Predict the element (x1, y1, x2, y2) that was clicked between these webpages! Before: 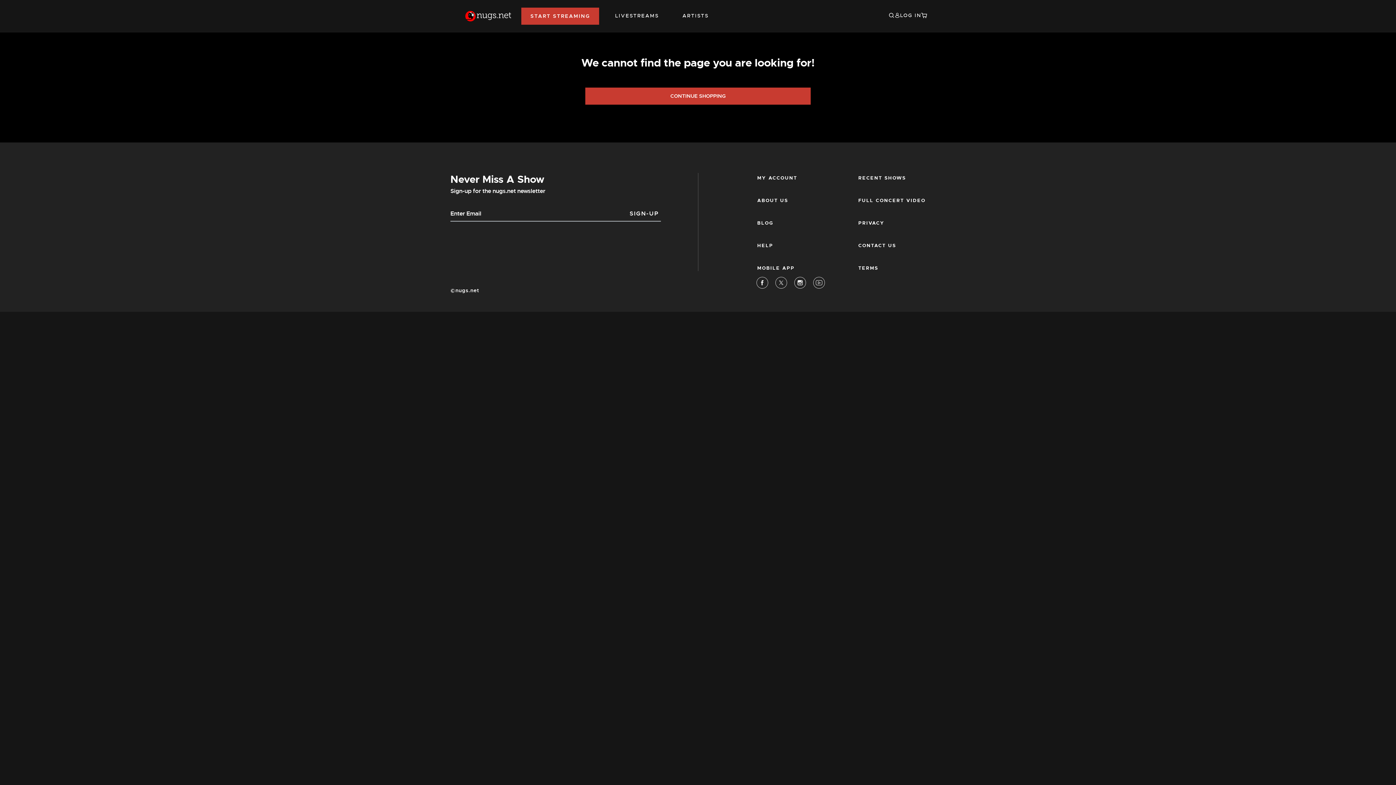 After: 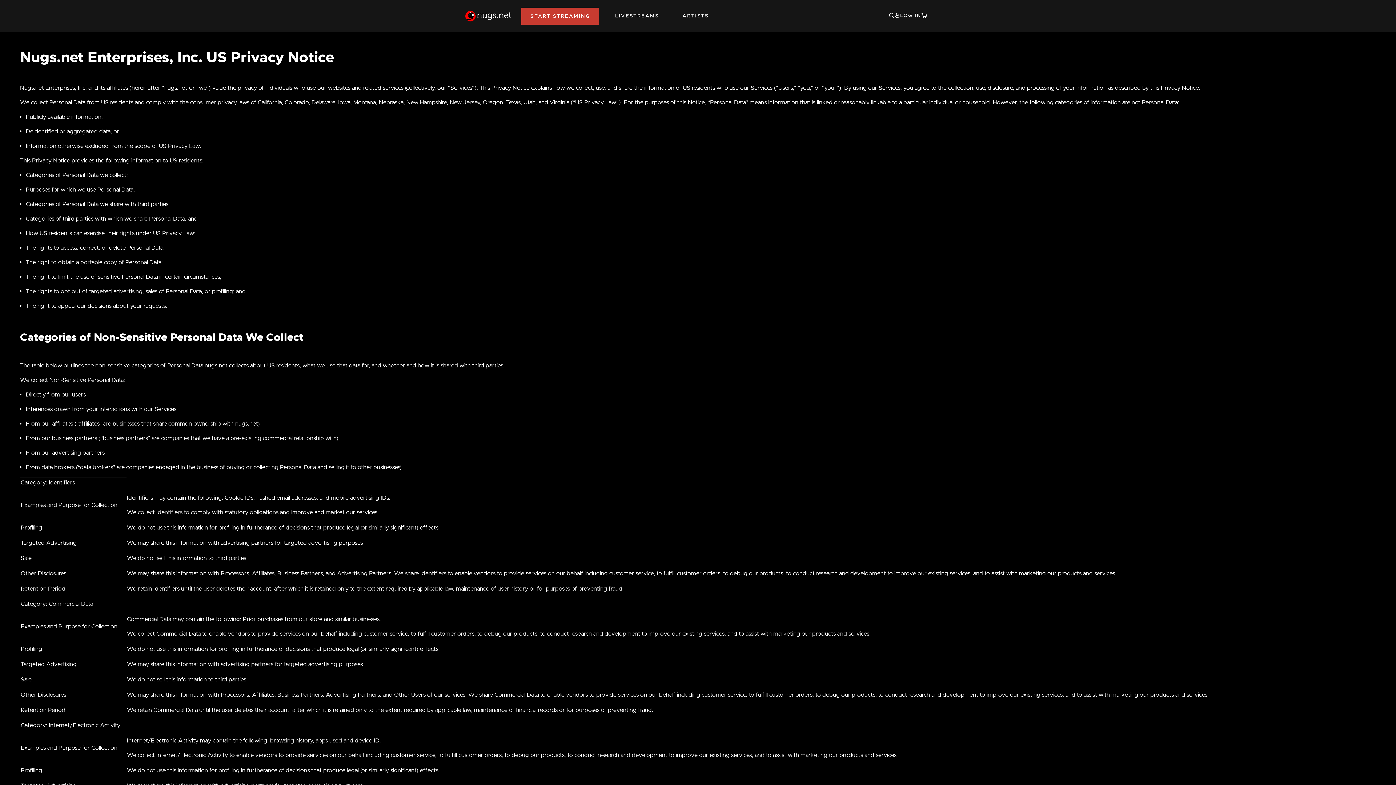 Action: label: PRIVACY bbox: (858, 219, 941, 226)